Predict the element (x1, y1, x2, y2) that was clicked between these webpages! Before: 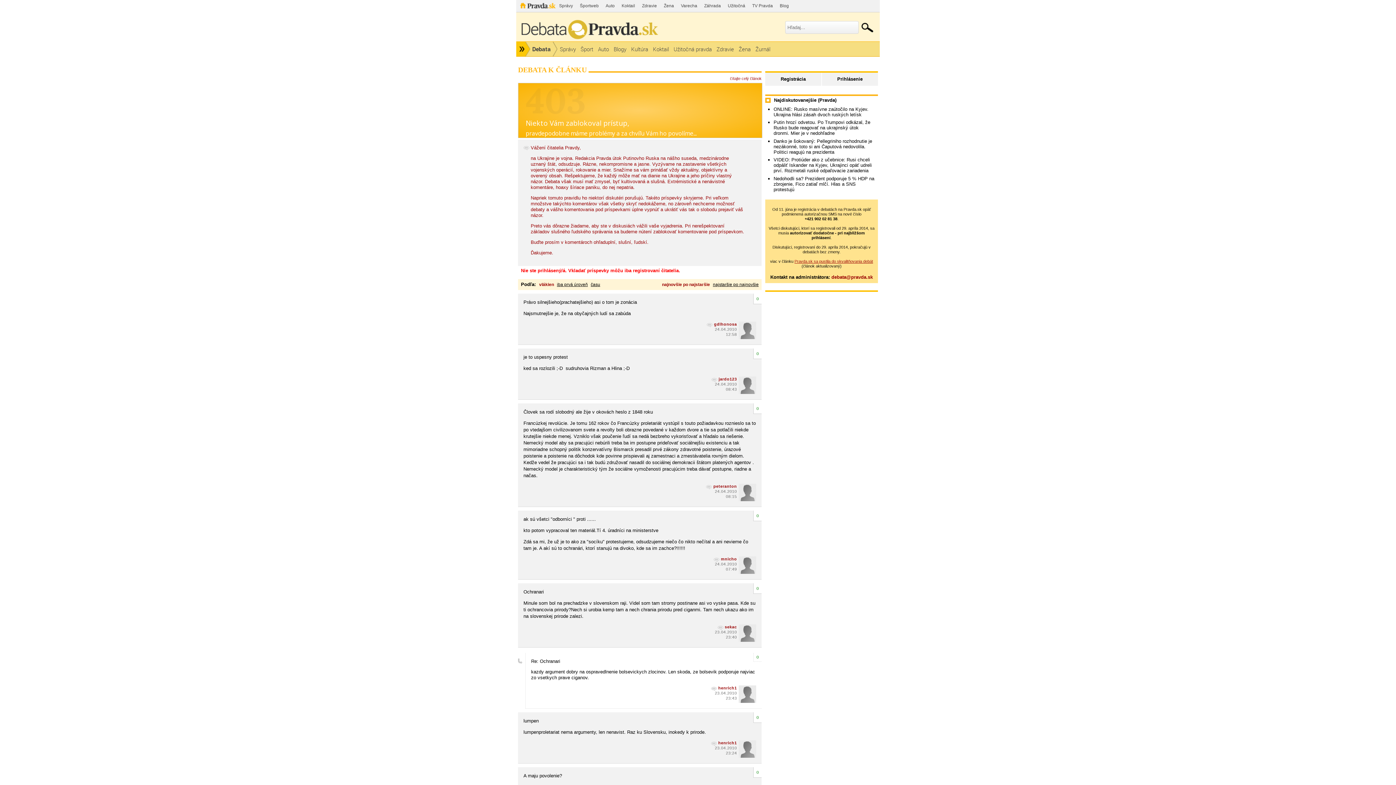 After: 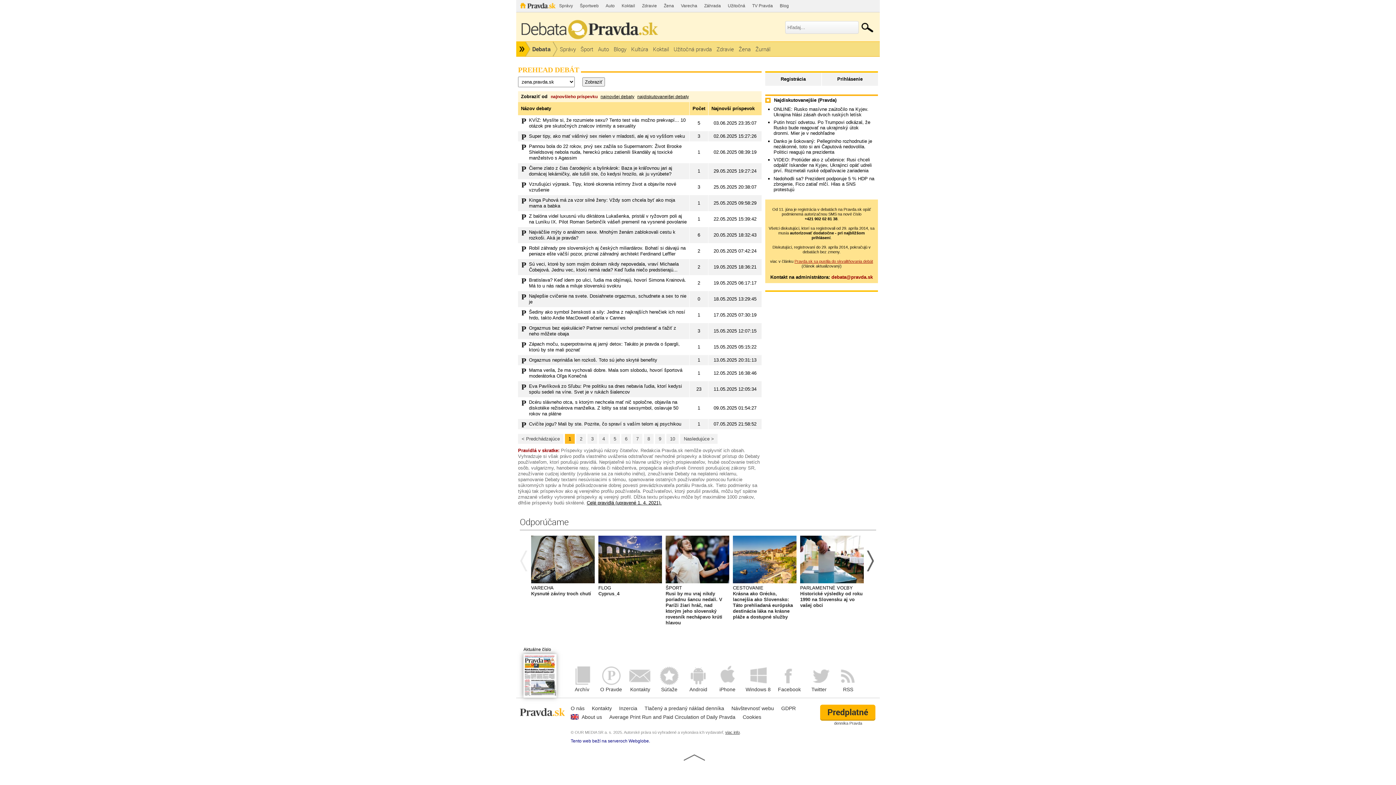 Action: label: Žena bbox: (736, 41, 753, 56)